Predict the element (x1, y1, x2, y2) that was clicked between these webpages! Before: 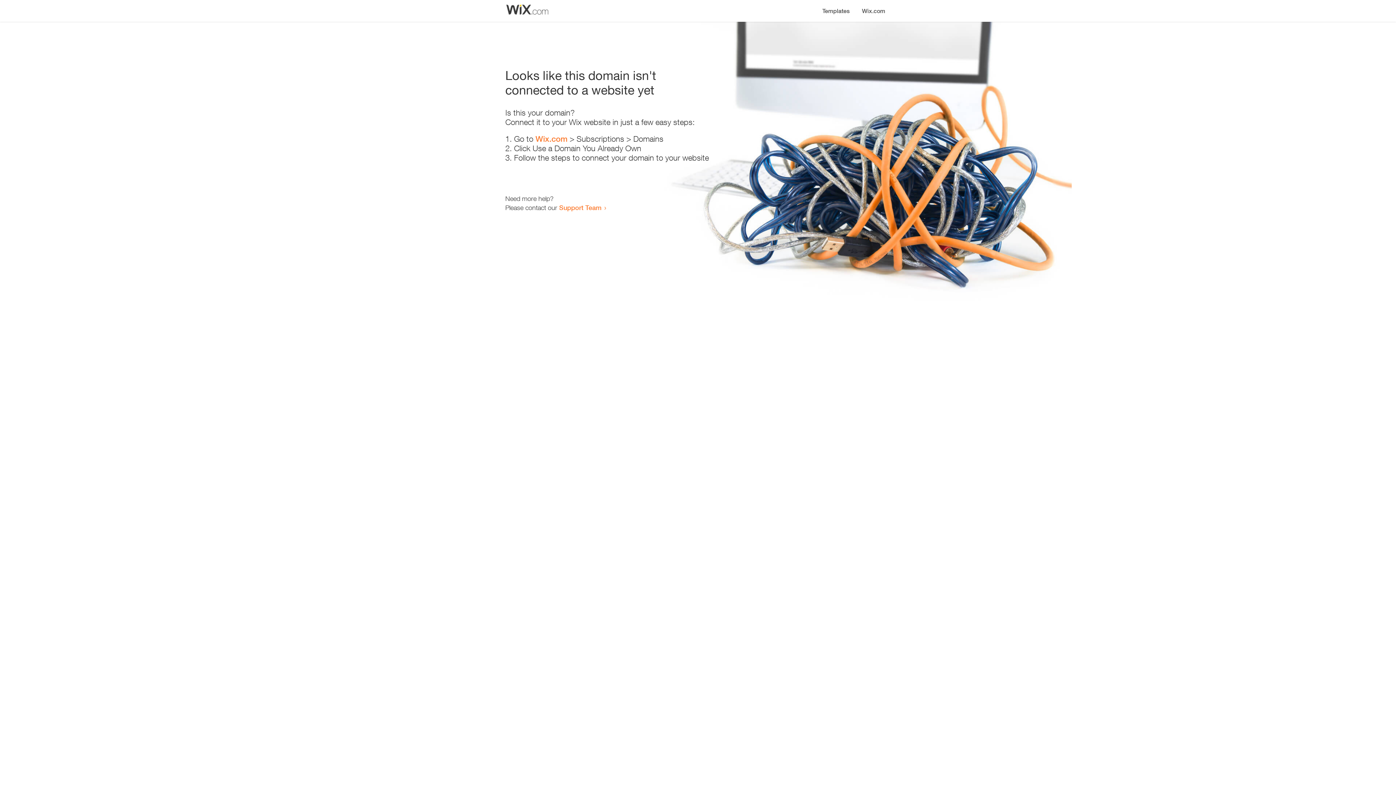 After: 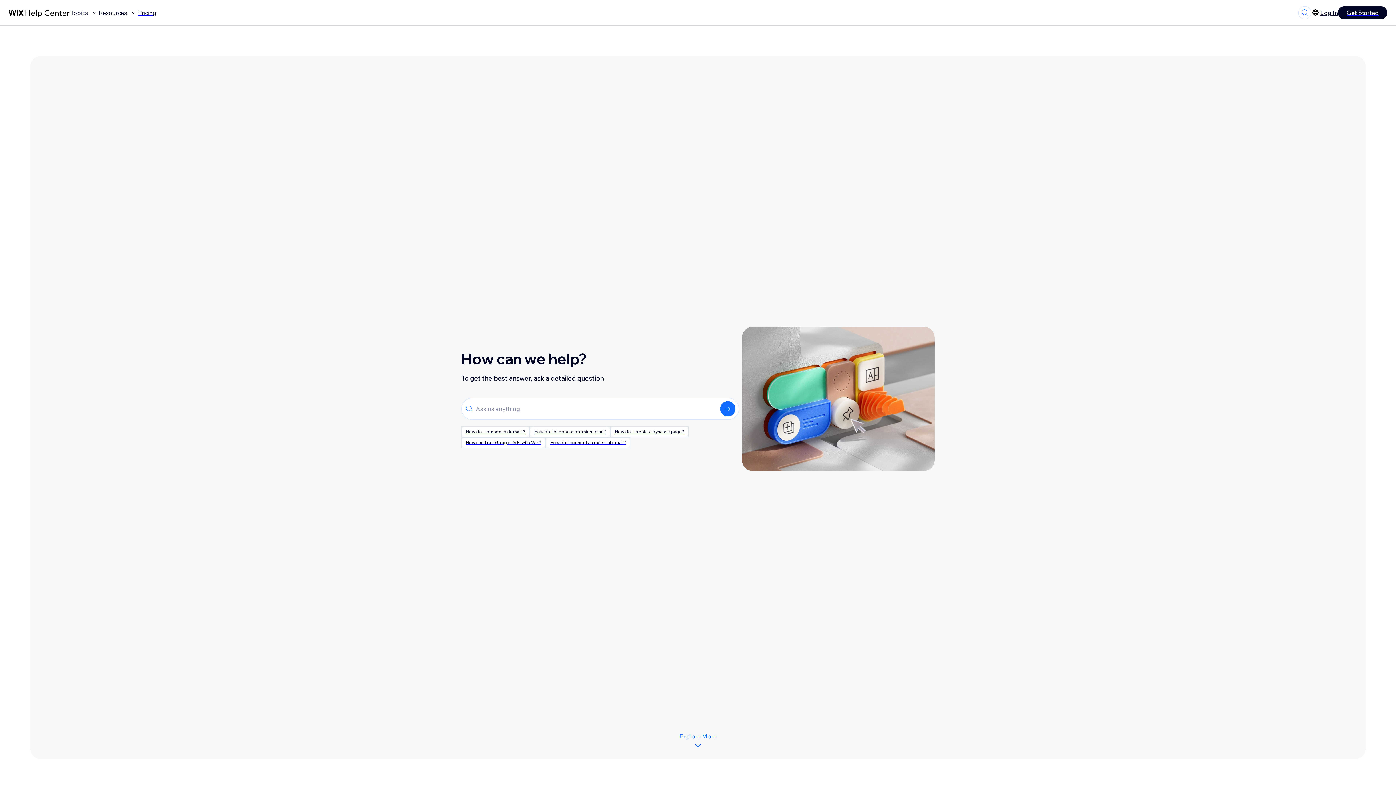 Action: label: Support Team bbox: (559, 203, 601, 211)